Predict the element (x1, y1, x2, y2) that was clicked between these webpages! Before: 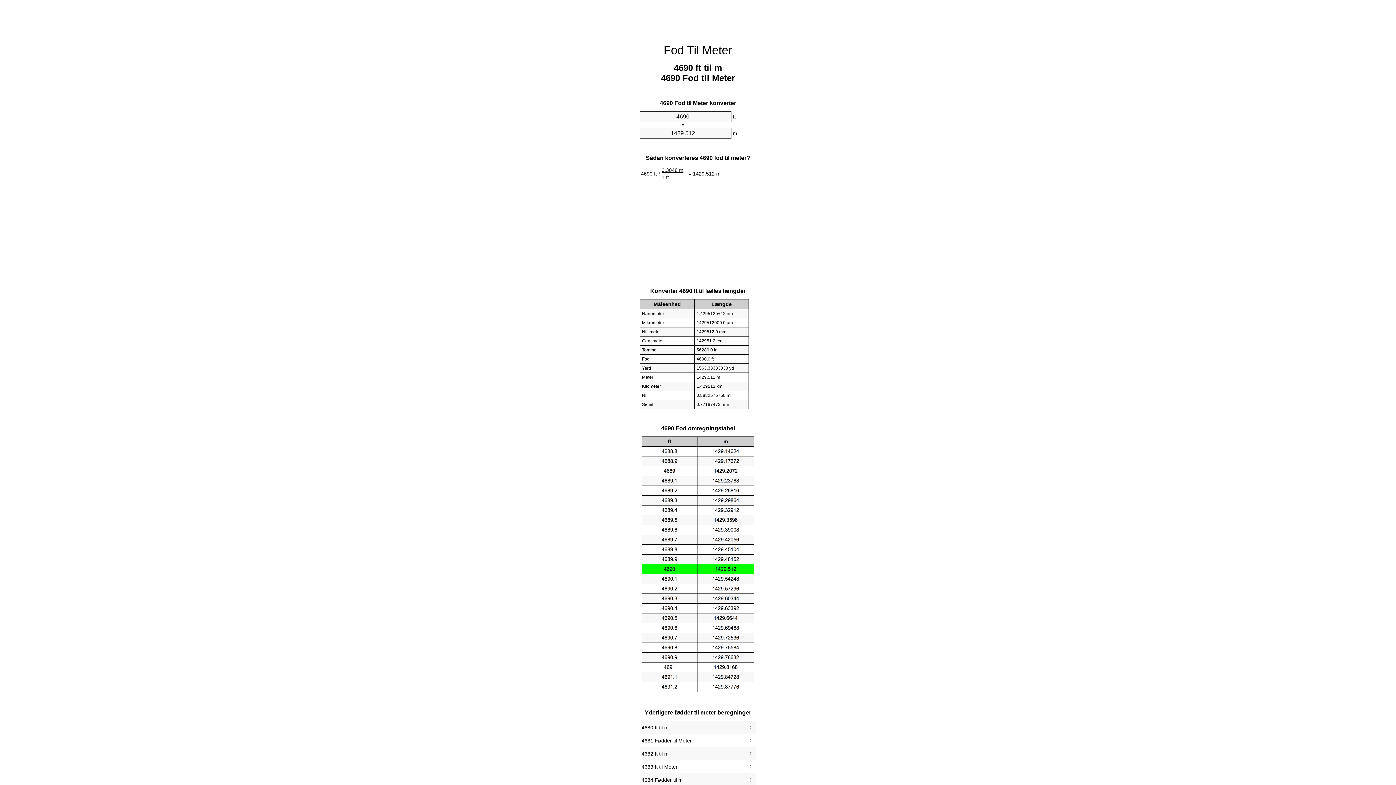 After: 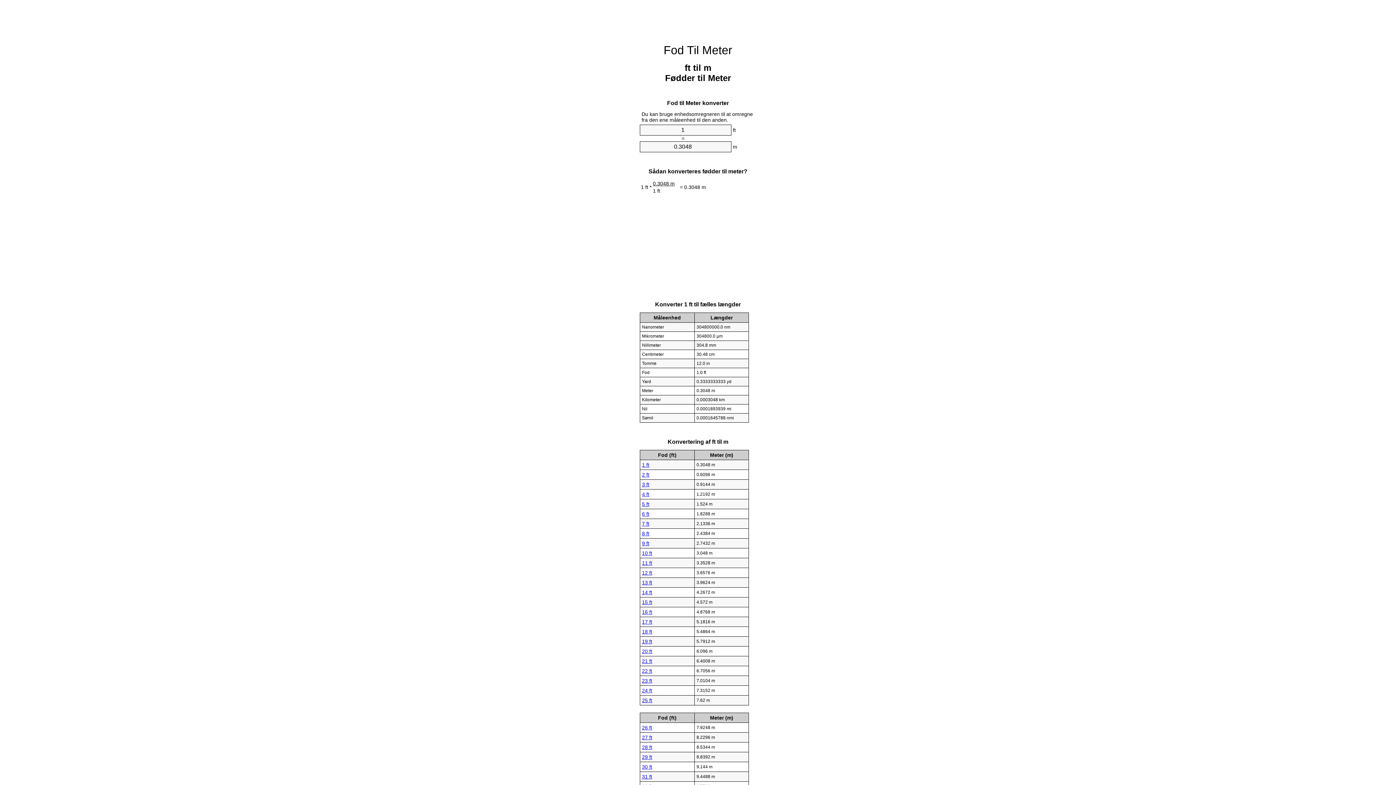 Action: bbox: (663, 43, 732, 56) label: Fod Til Meter